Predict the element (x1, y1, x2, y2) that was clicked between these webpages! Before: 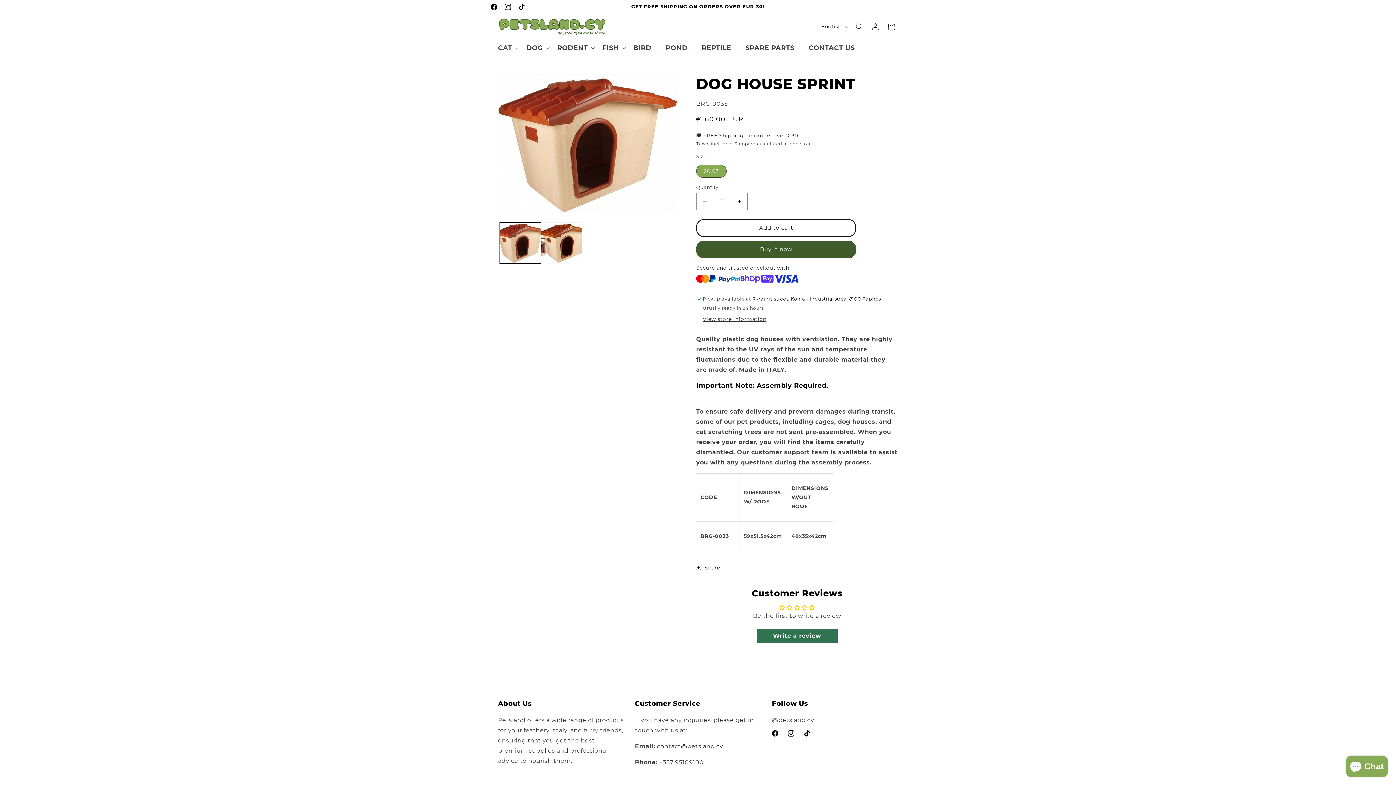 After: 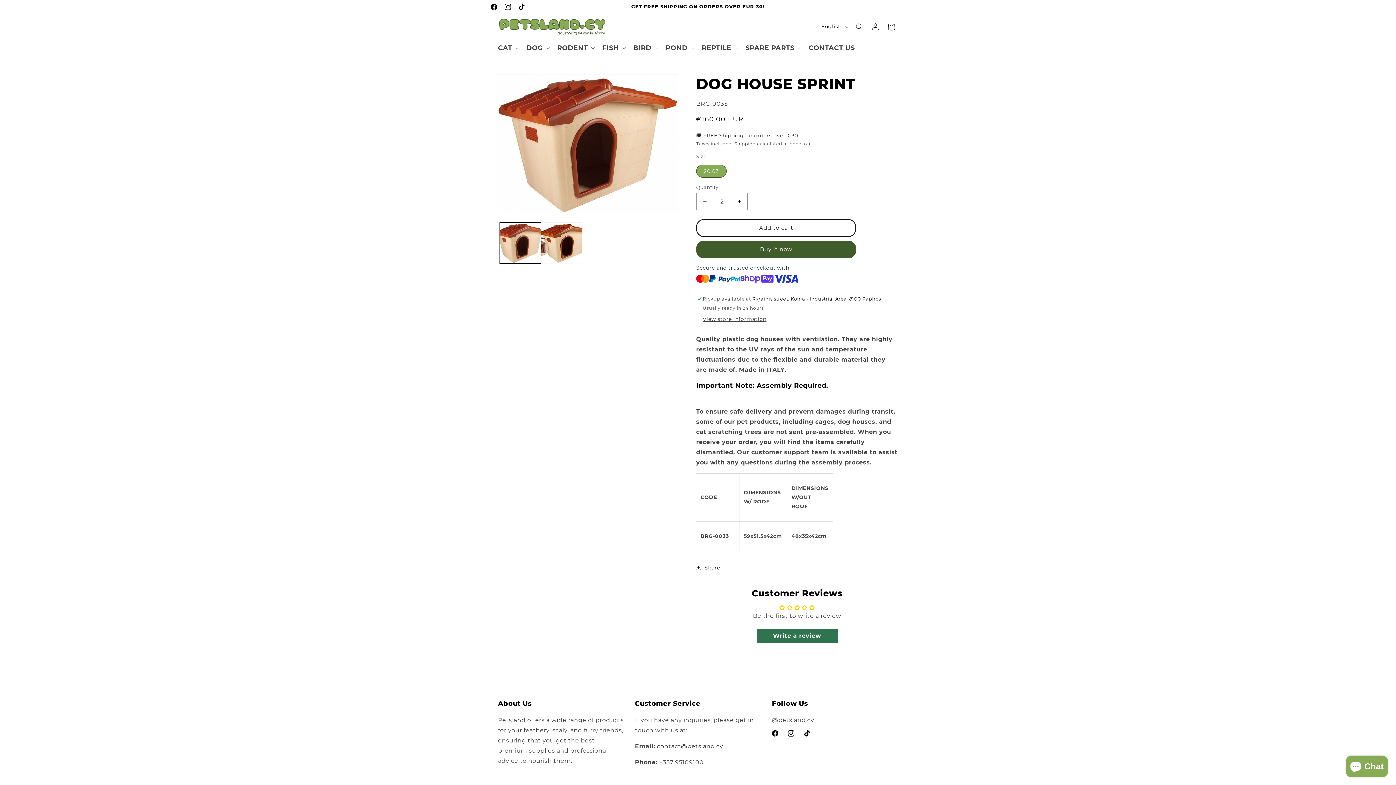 Action: bbox: (731, 179, 747, 196) label: Increase quantity for DOG HOUSE SPRINT